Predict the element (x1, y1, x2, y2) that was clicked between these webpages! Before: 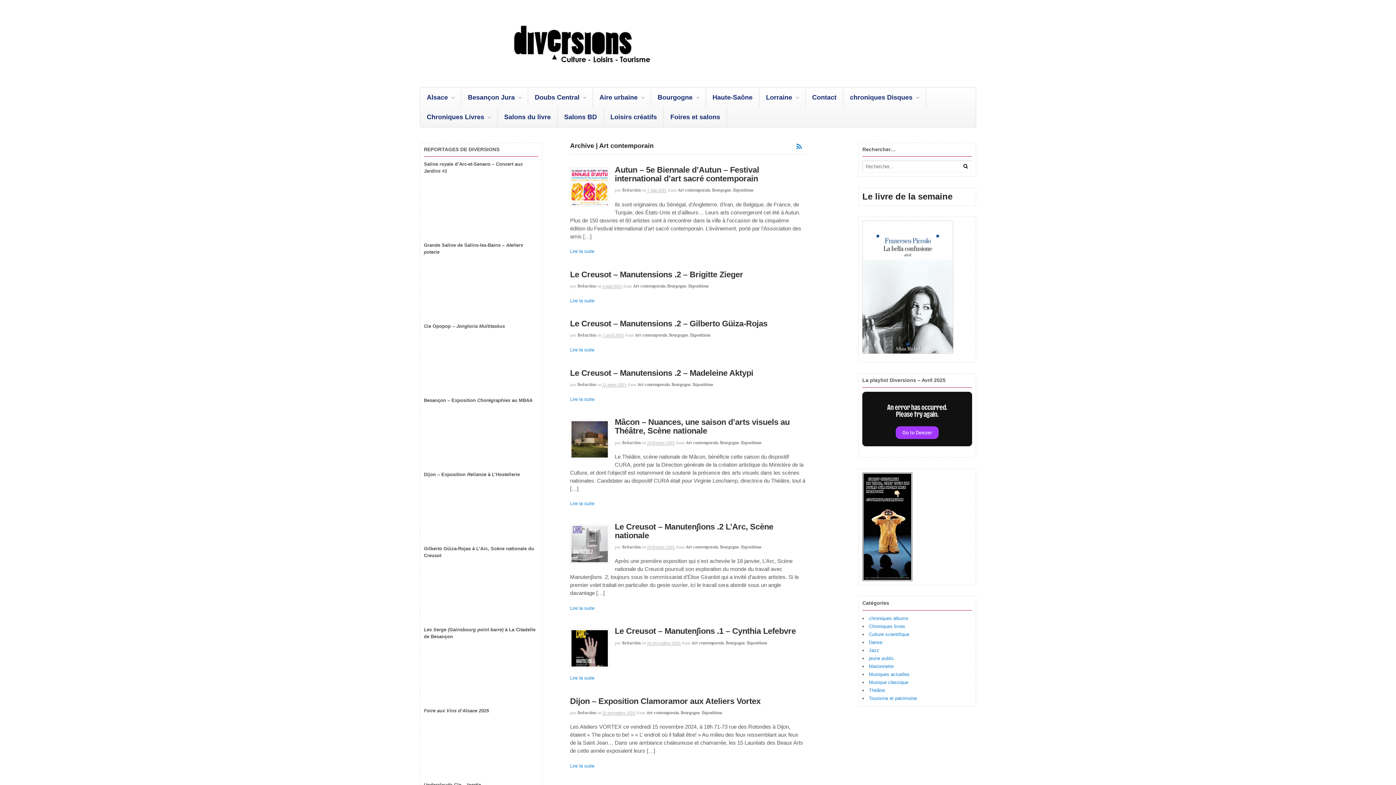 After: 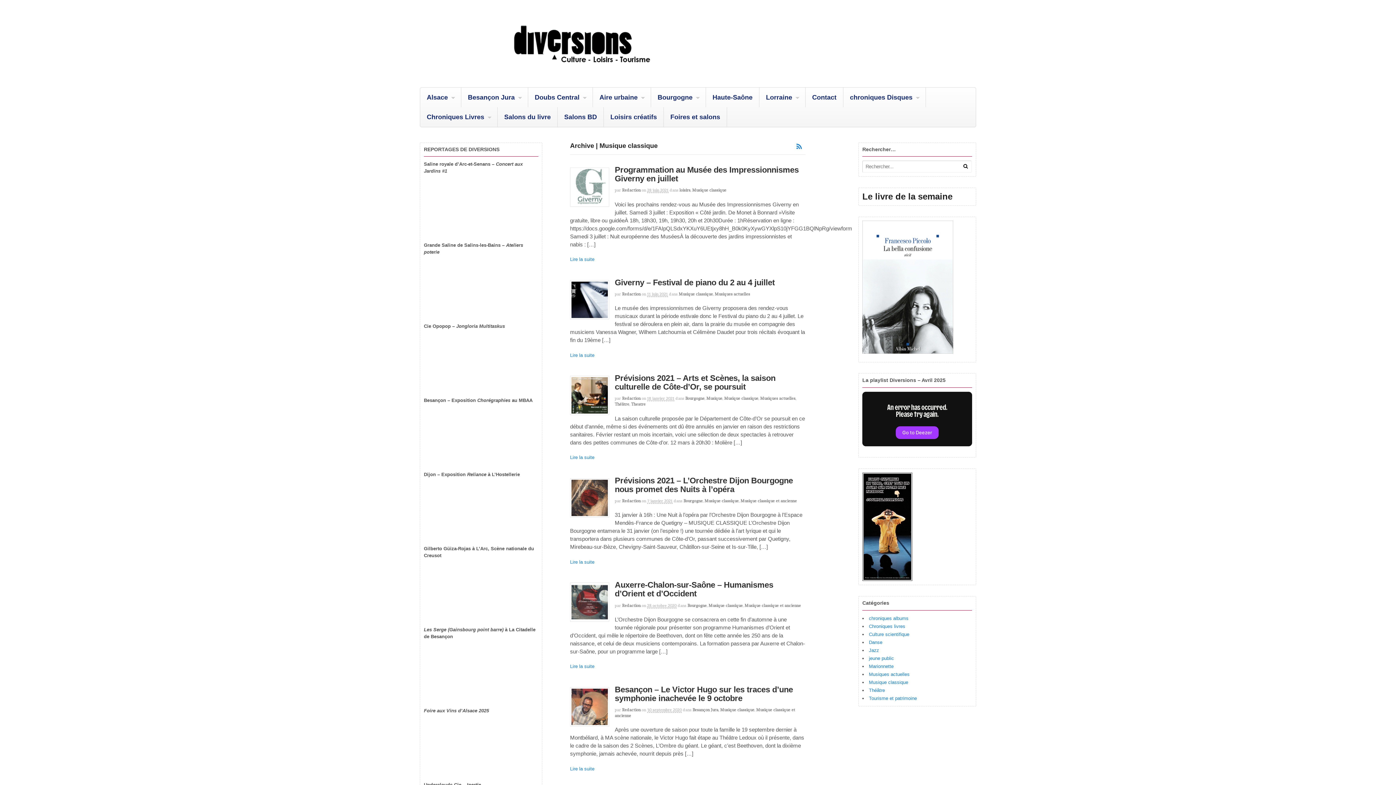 Action: label: Musique classique bbox: (869, 679, 908, 685)